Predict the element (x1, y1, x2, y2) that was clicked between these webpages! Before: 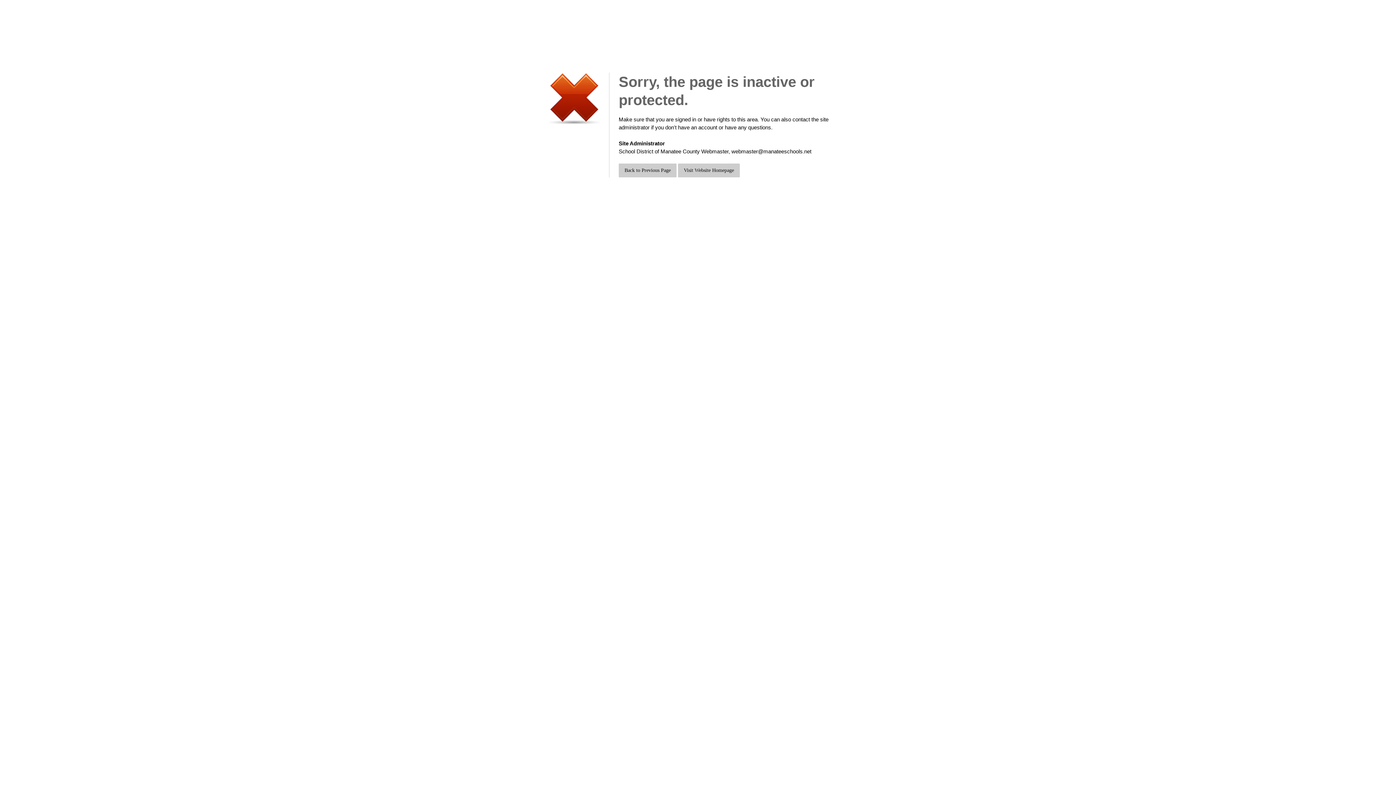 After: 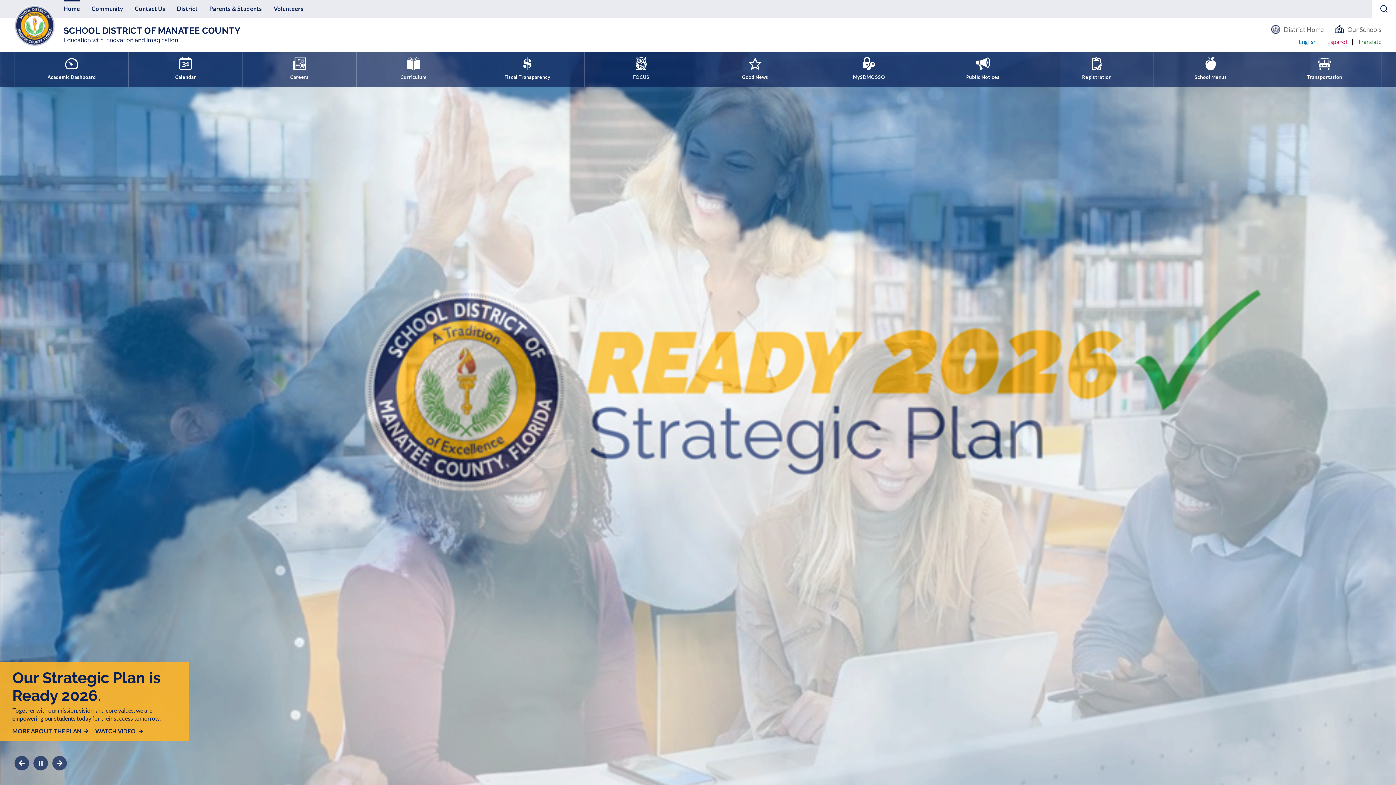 Action: label: Visit Website Homepage bbox: (678, 163, 740, 177)